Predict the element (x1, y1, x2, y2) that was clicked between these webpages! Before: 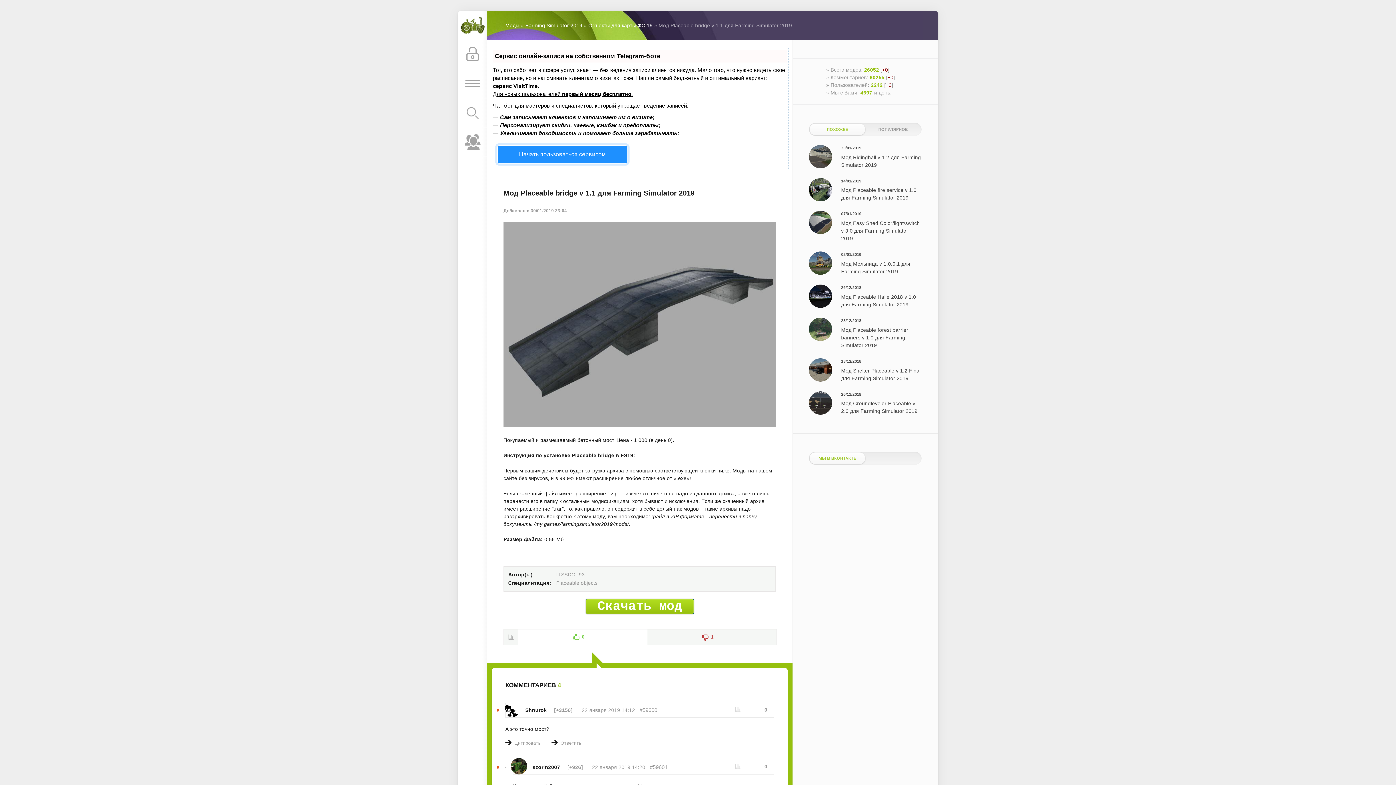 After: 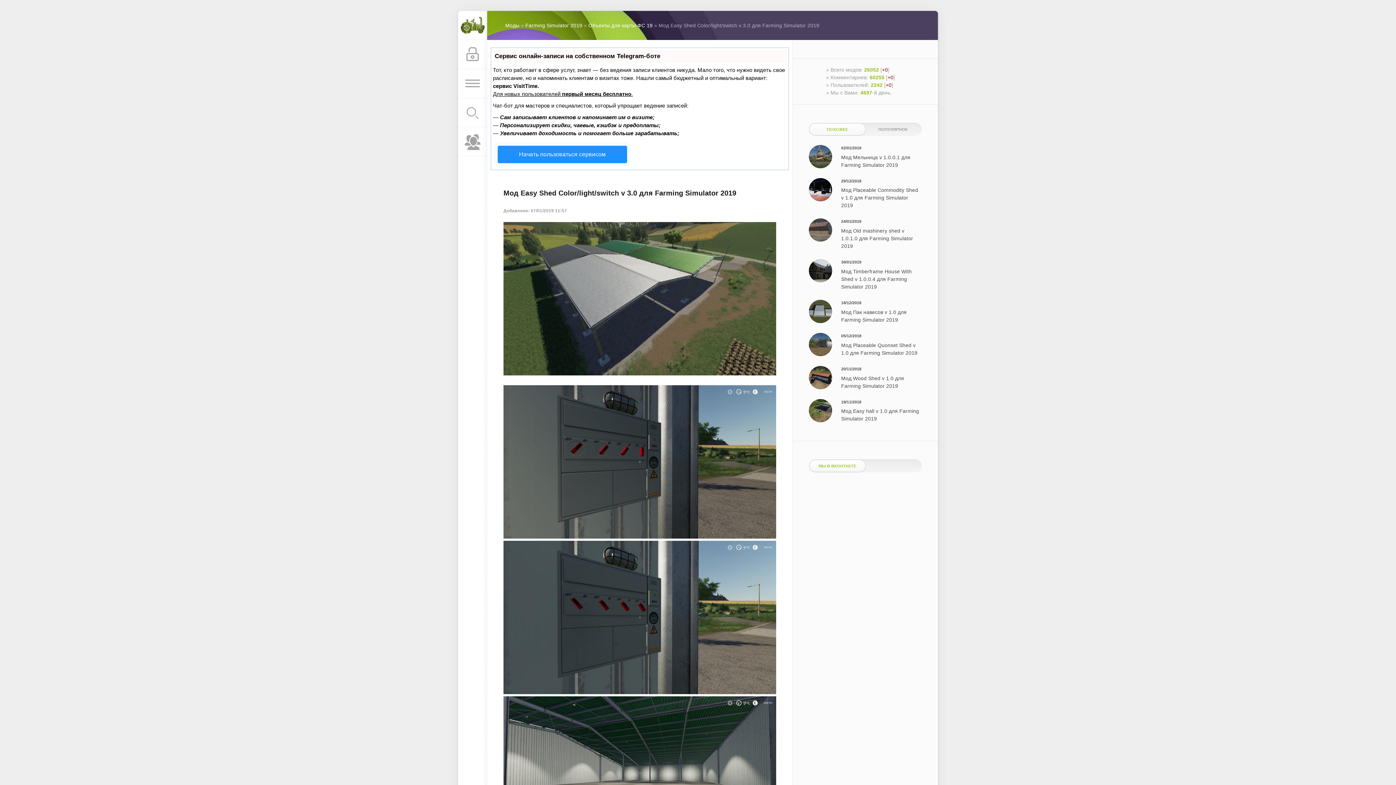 Action: bbox: (809, 211, 921, 242) label: 07/01/2019
Мод Easy Shed Color/light/switch v 3.0 для Farming Simulator 2019